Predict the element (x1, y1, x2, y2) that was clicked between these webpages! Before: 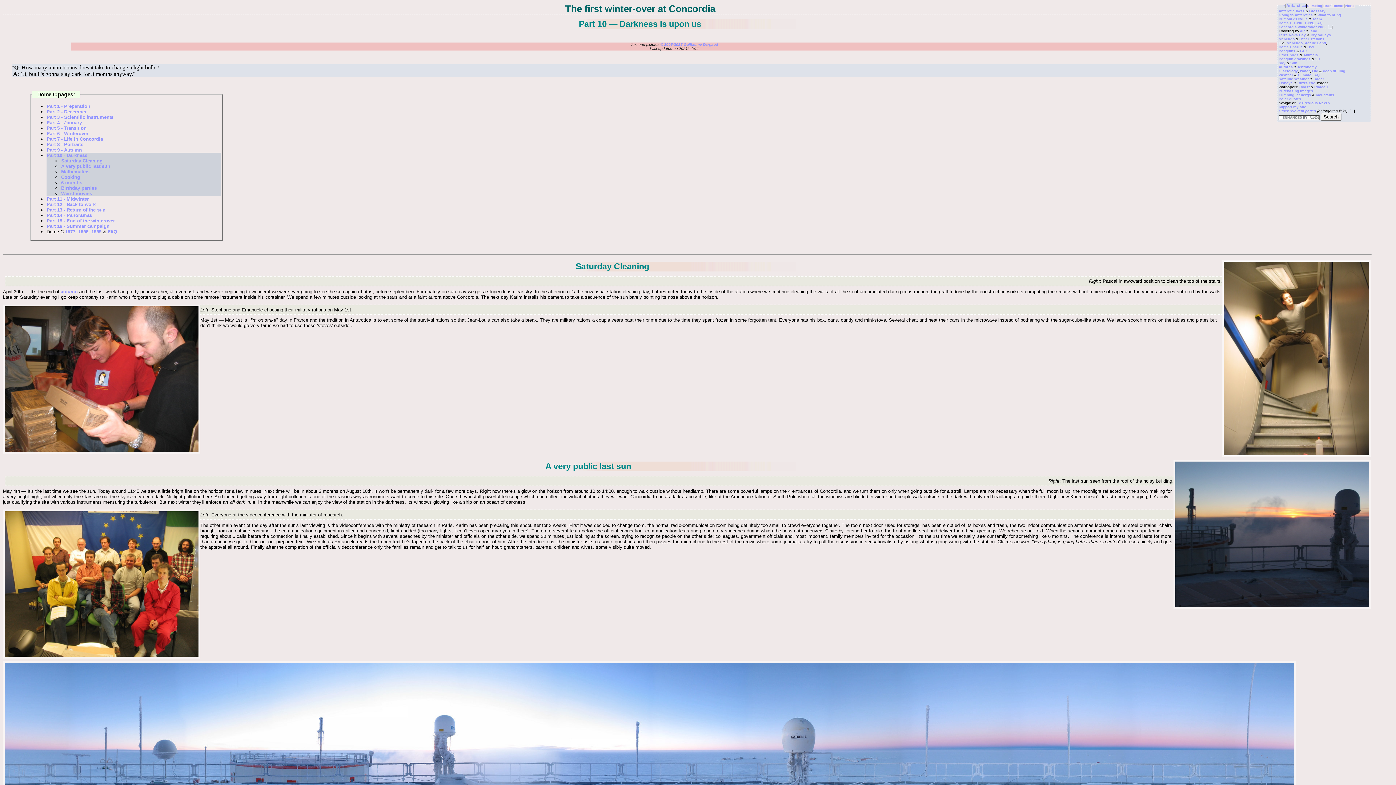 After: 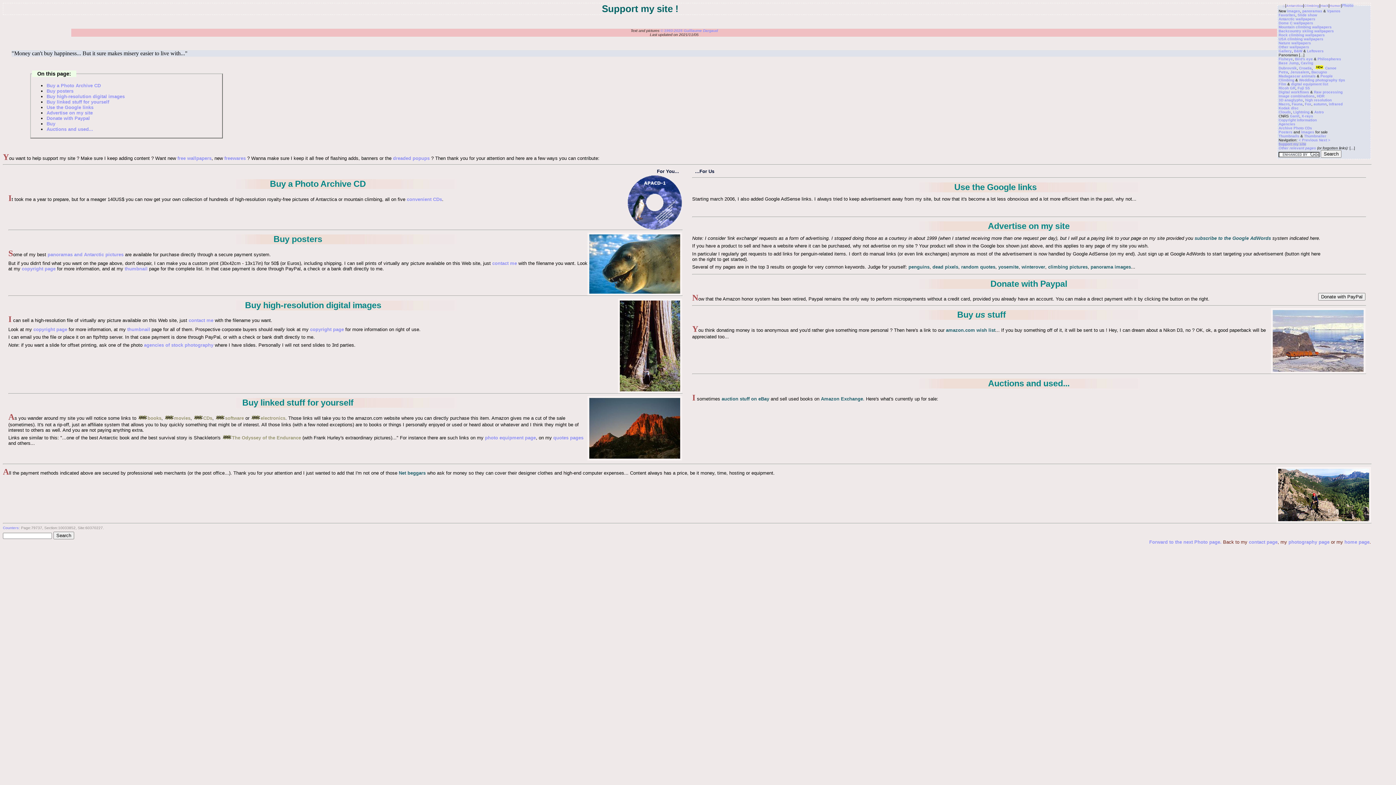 Action: bbox: (1278, 105, 1306, 109) label: $upport my site